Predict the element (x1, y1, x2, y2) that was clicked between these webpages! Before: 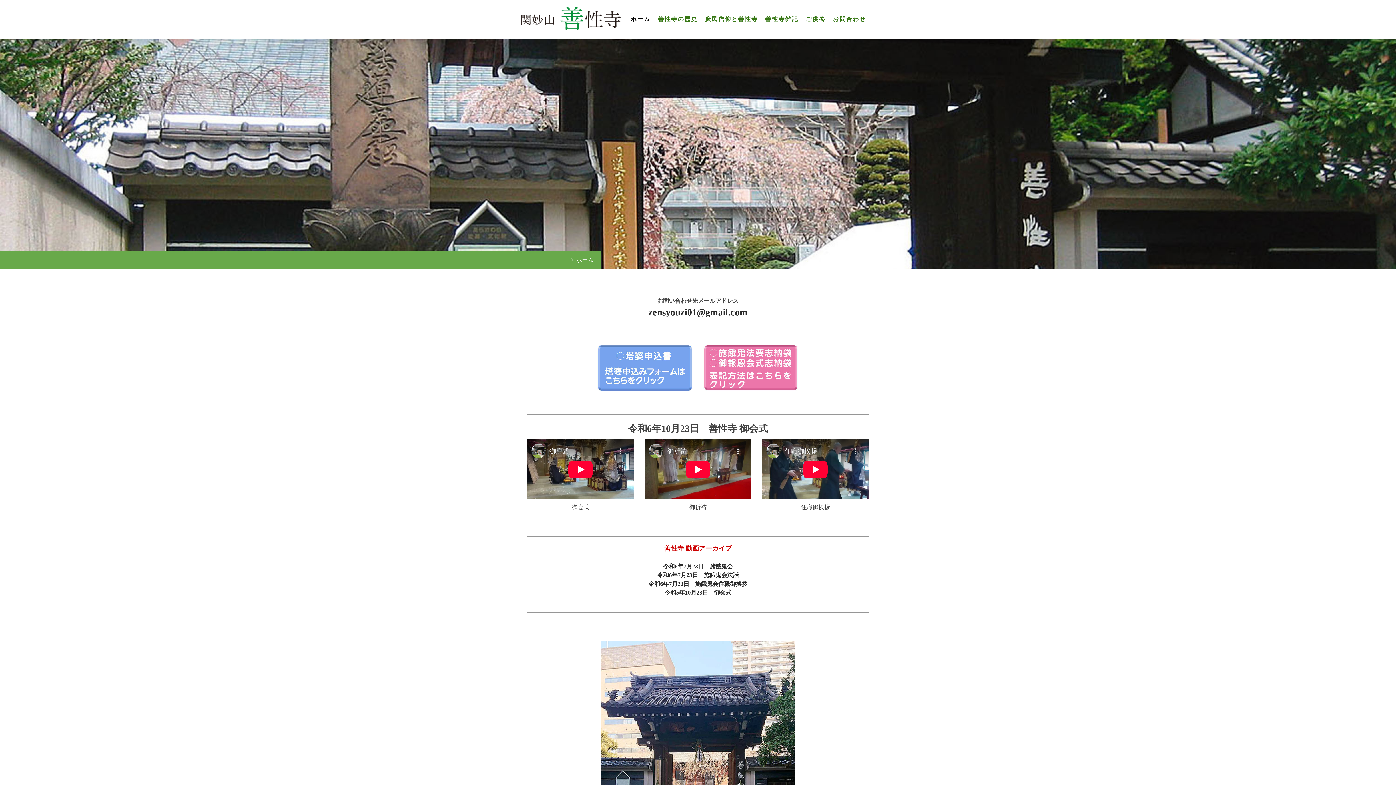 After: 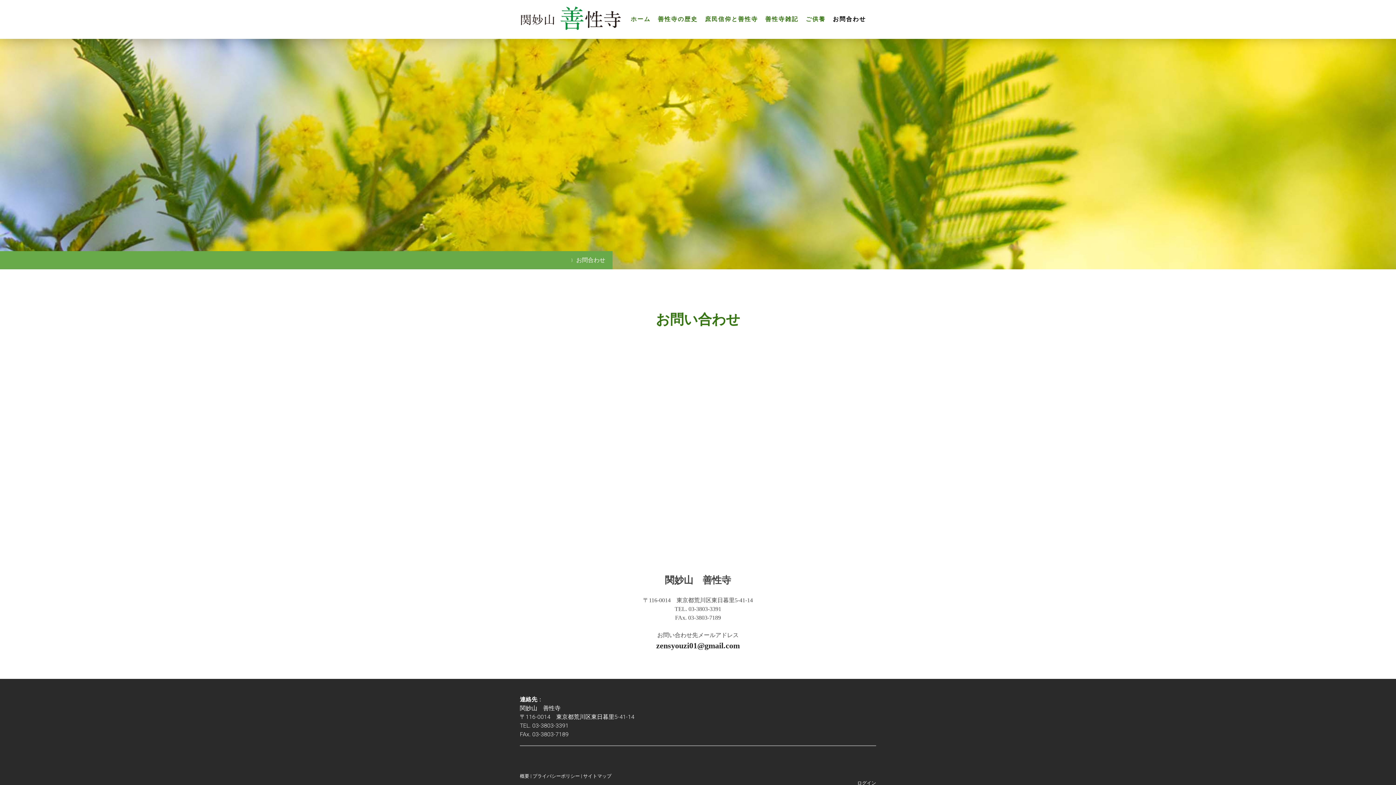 Action: label: お問合わせ bbox: (829, 11, 869, 27)